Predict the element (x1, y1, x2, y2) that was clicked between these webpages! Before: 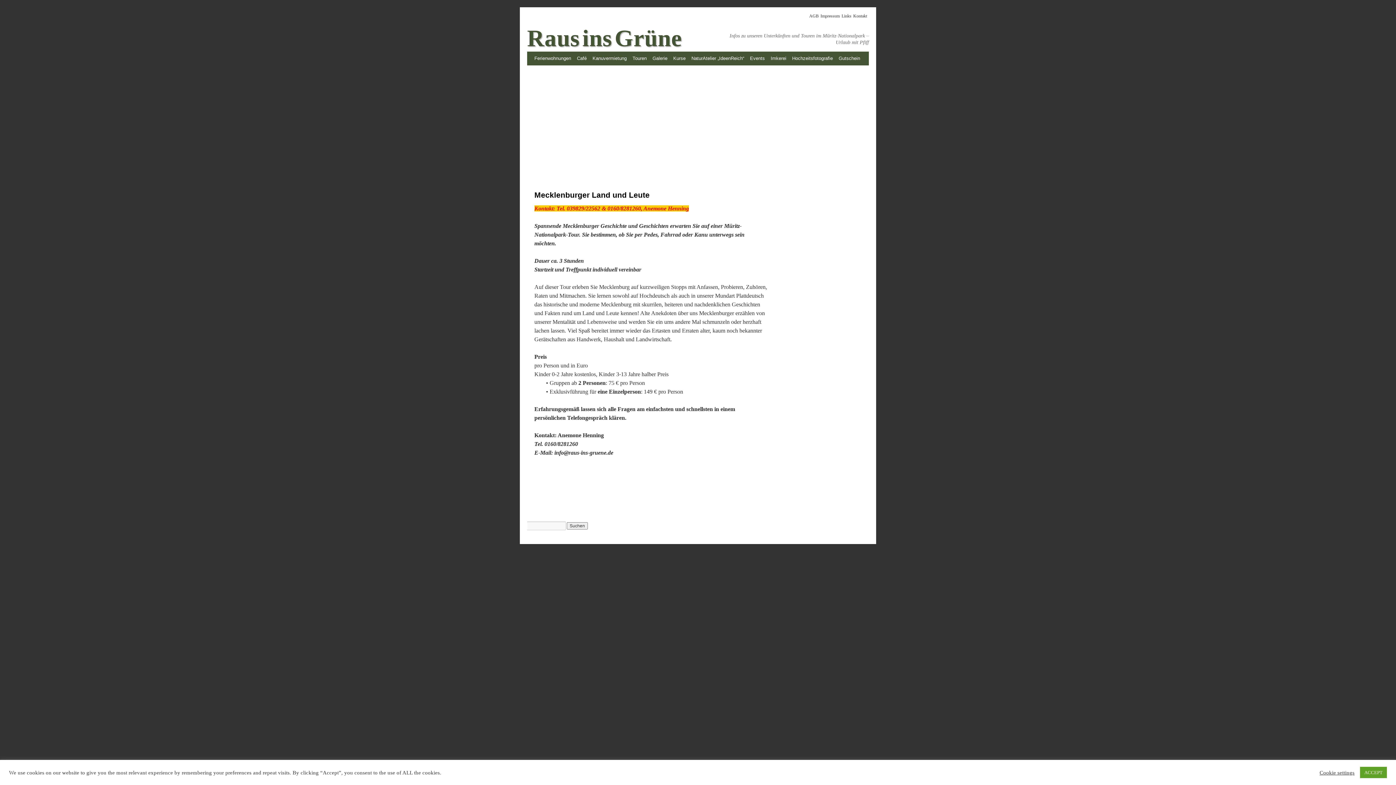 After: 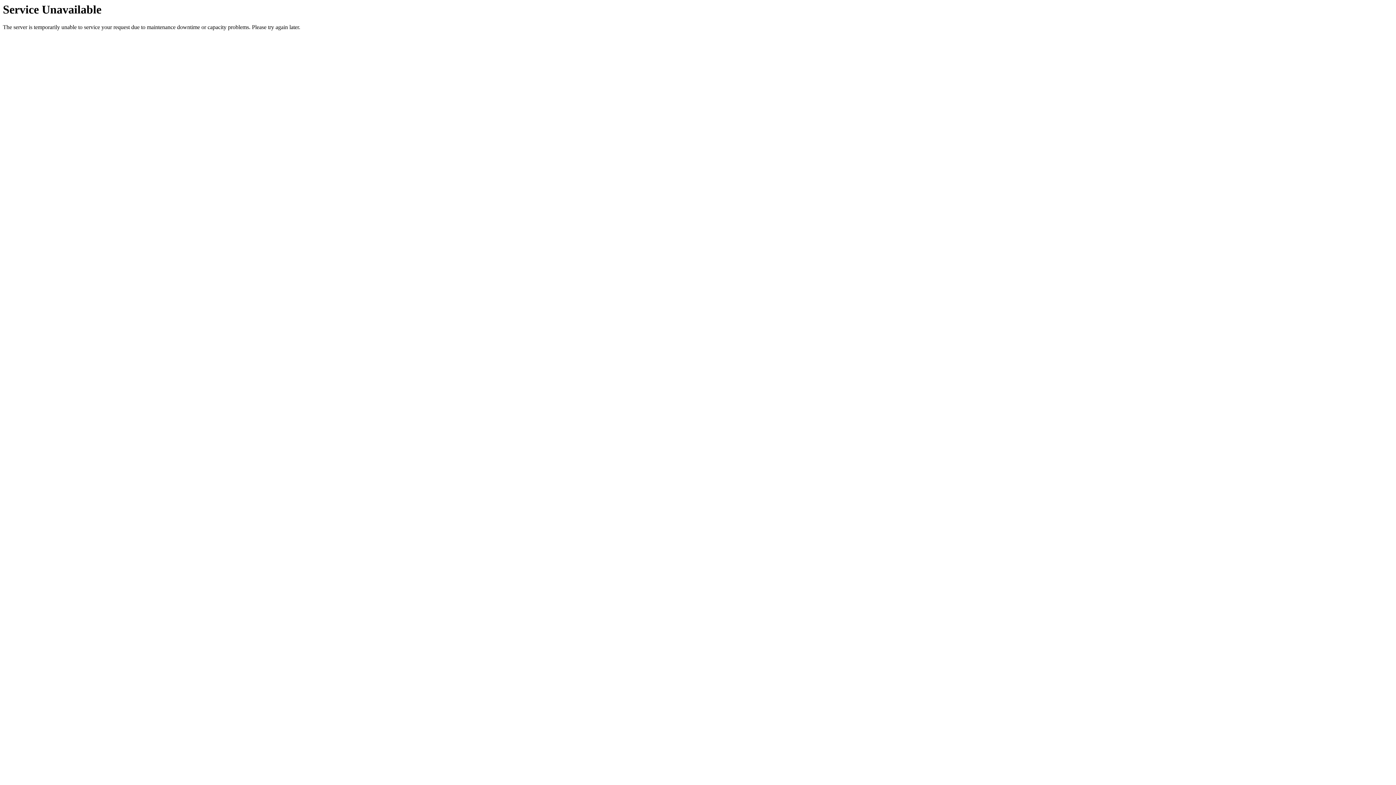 Action: label: Raus ins Grüne bbox: (527, 25, 682, 51)